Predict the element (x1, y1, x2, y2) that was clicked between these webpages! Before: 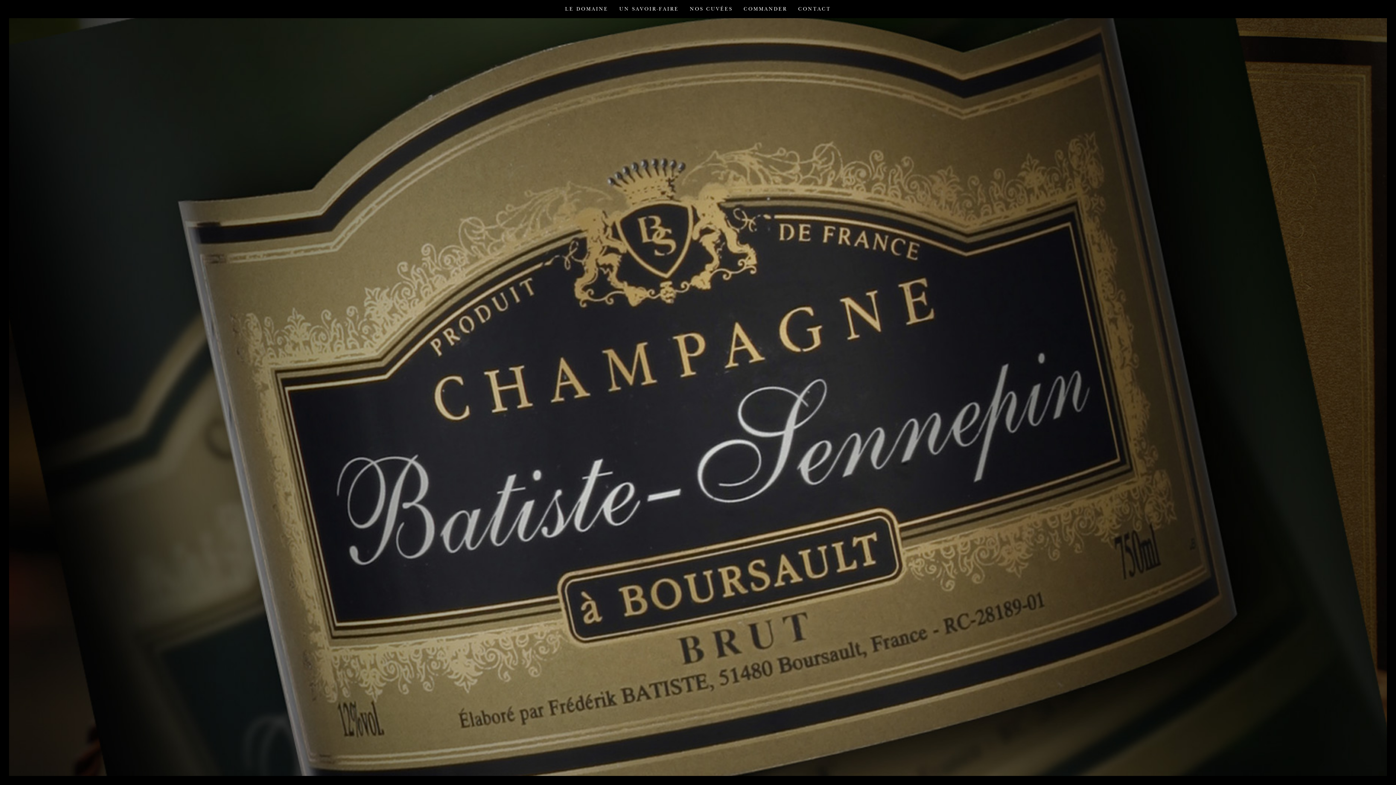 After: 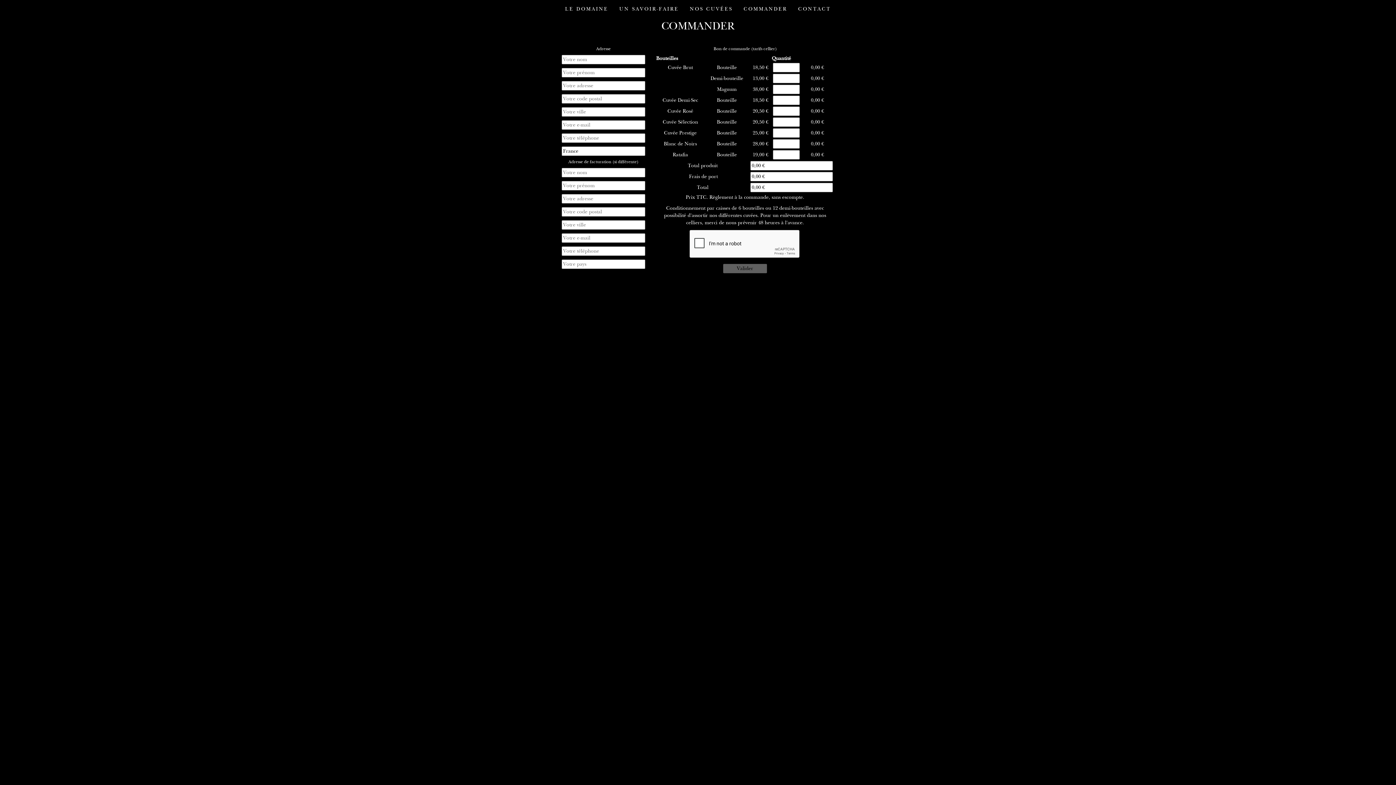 Action: bbox: (738, 0, 792, 18) label: COMMANDER